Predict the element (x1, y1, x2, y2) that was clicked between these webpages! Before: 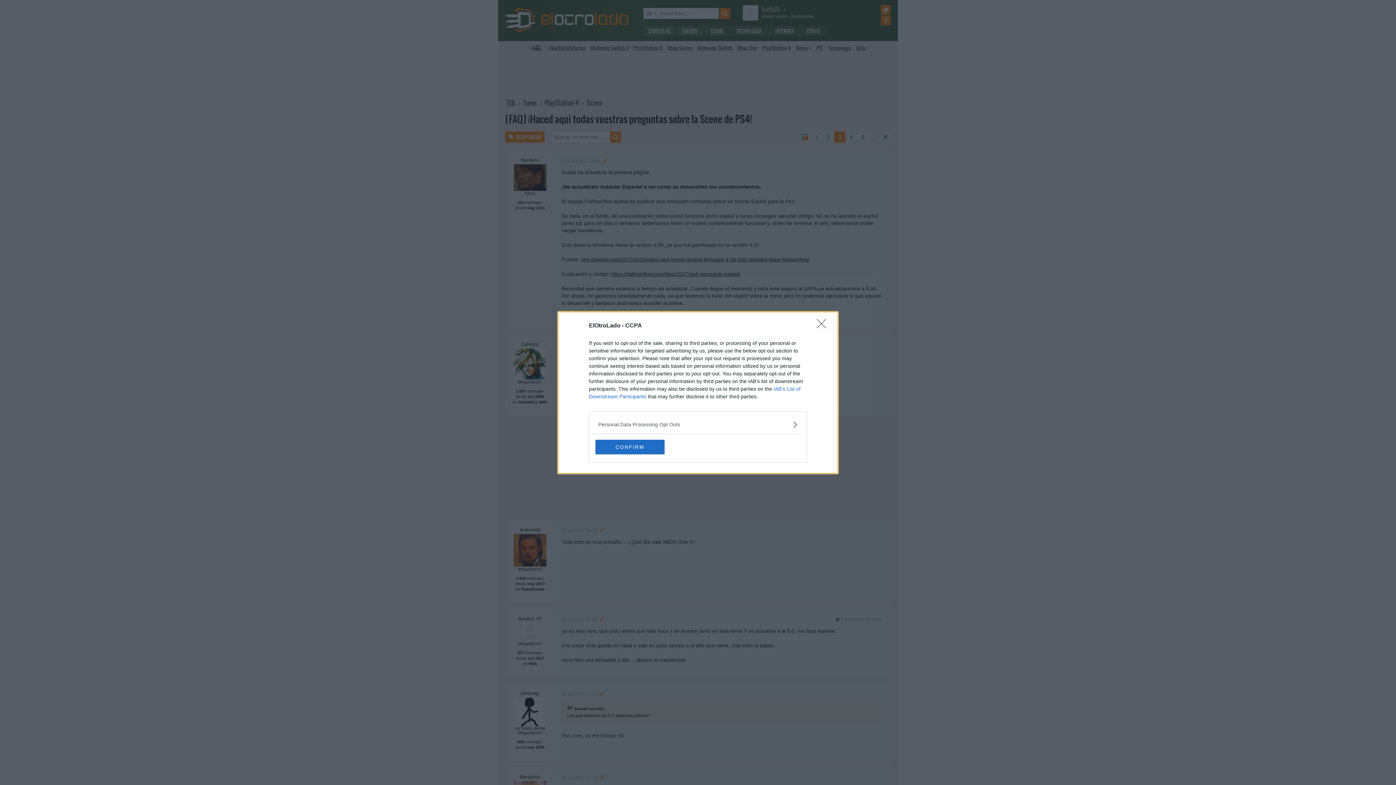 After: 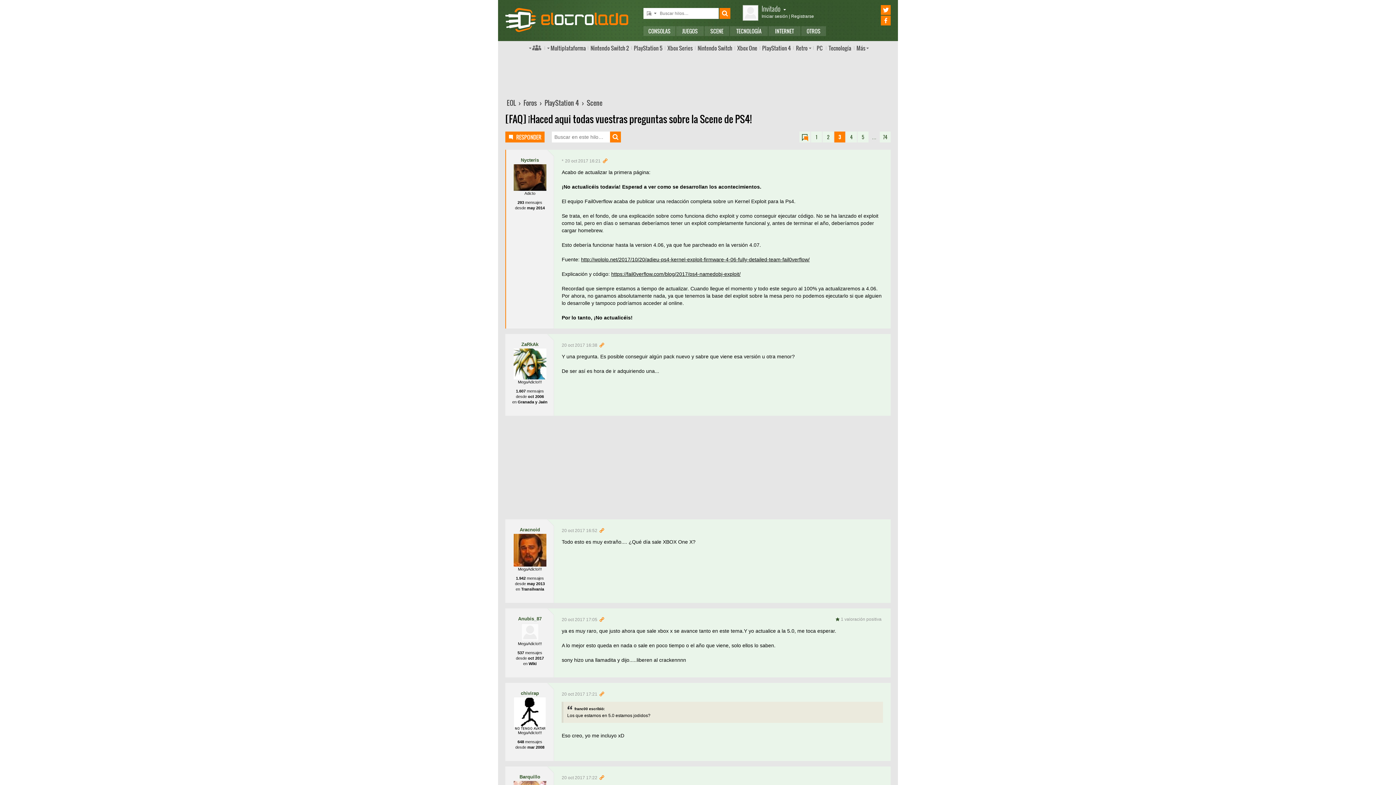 Action: bbox: (817, 319, 830, 332) label: Close